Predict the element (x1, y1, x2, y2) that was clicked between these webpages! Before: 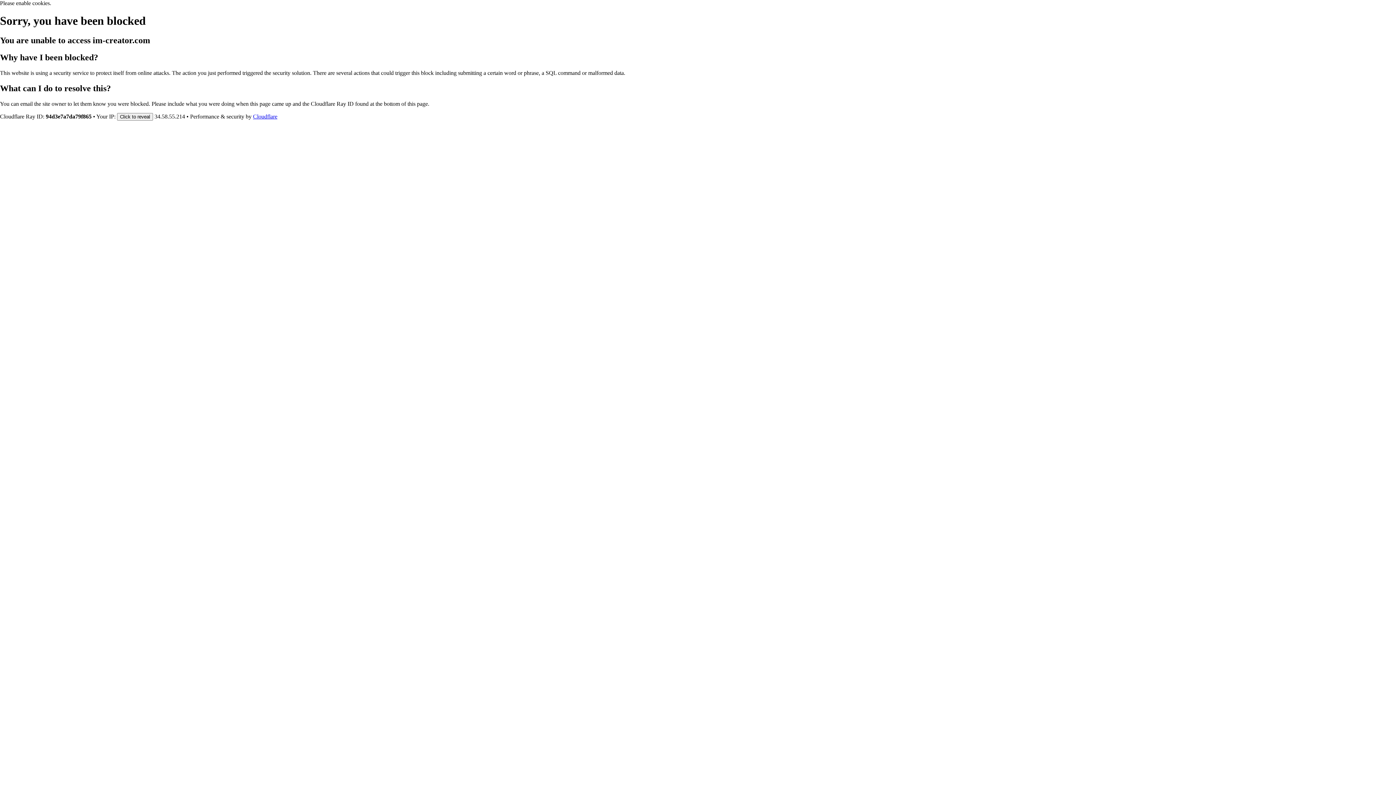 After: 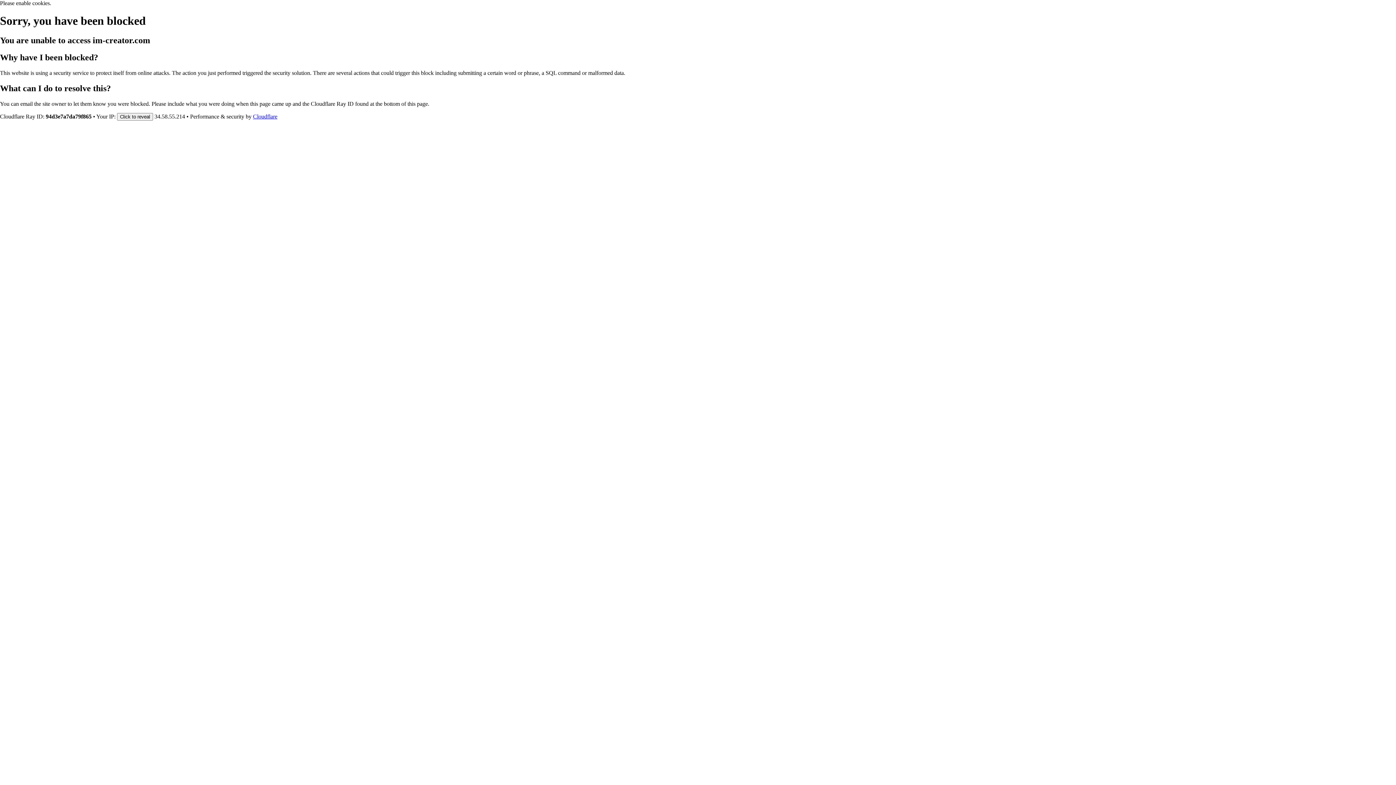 Action: label: Cloudflare bbox: (253, 113, 277, 119)